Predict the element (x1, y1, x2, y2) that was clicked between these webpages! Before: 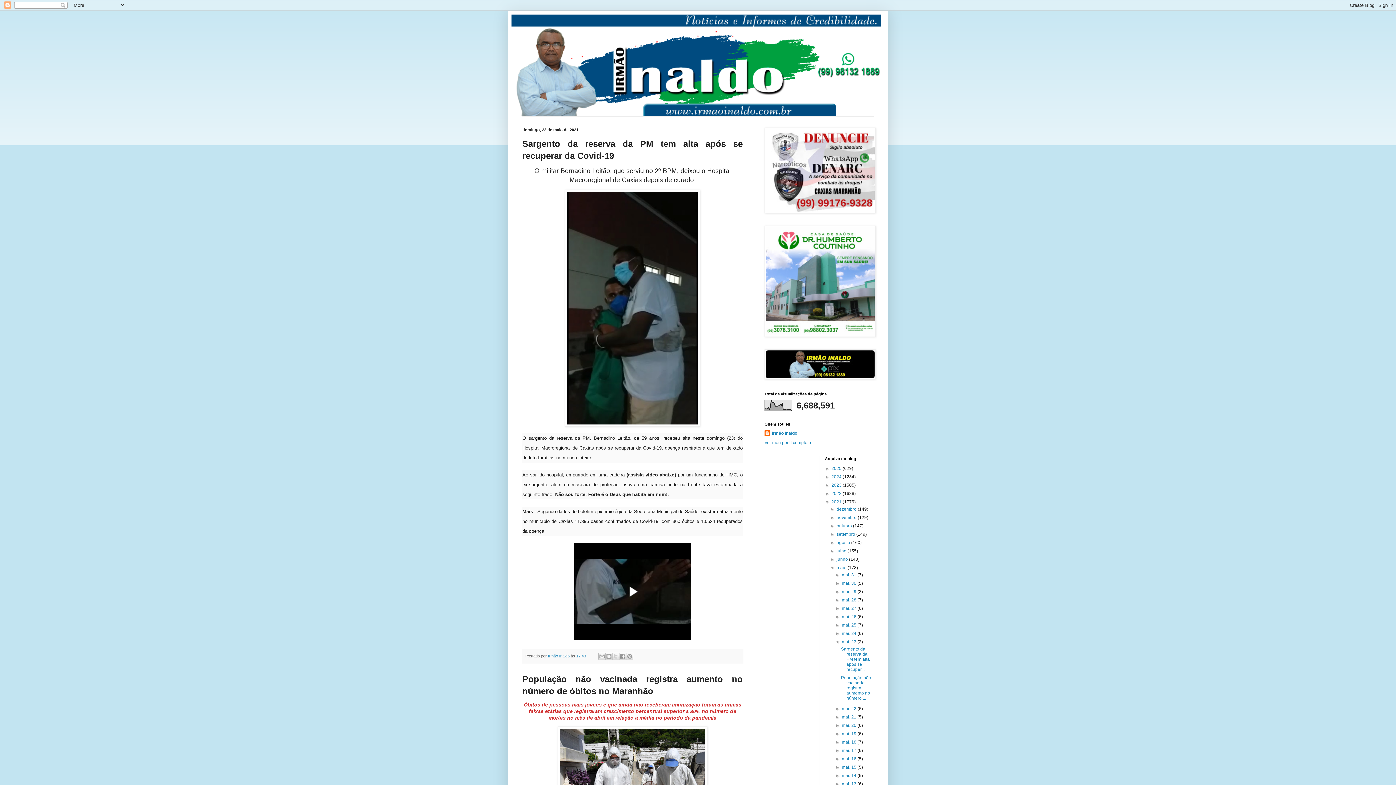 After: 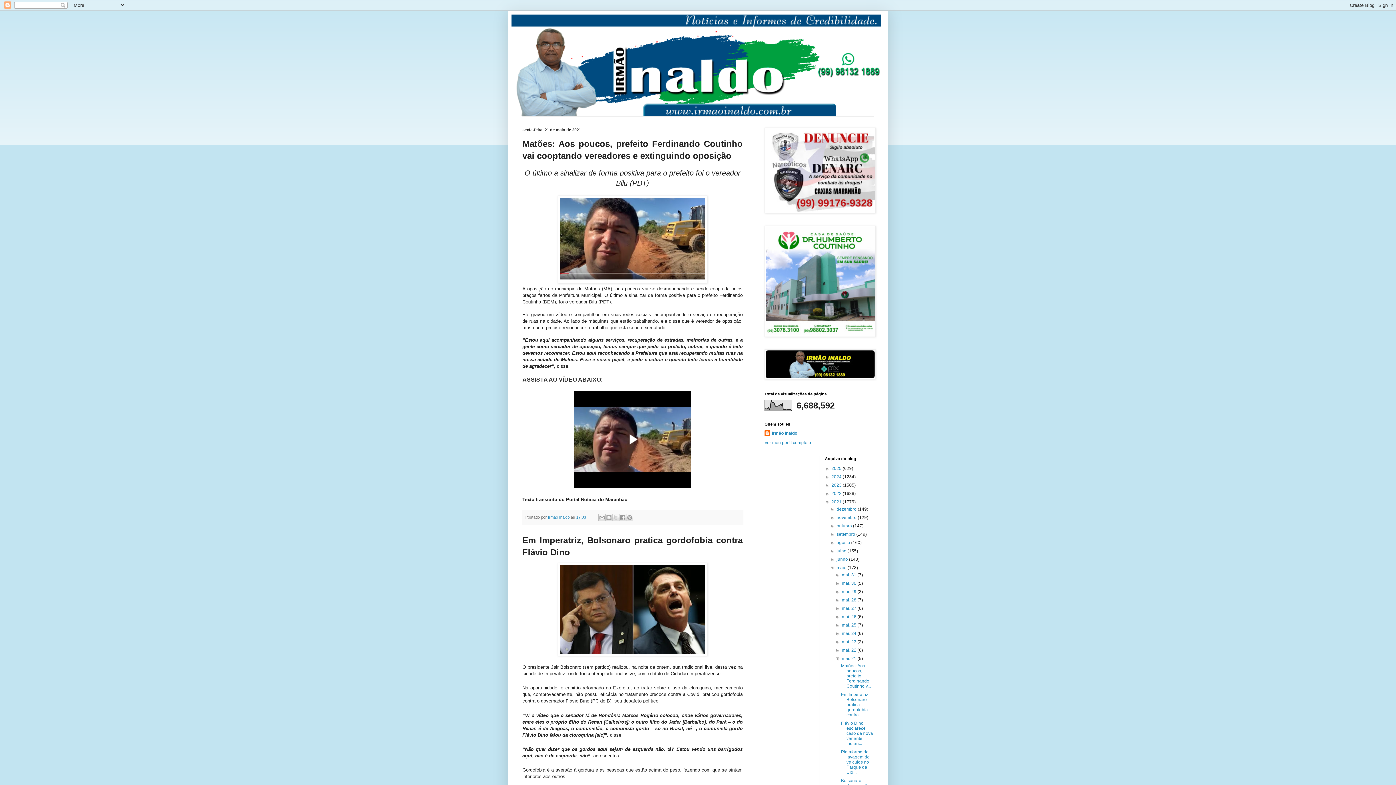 Action: label: mai. 21  bbox: (842, 714, 857, 720)